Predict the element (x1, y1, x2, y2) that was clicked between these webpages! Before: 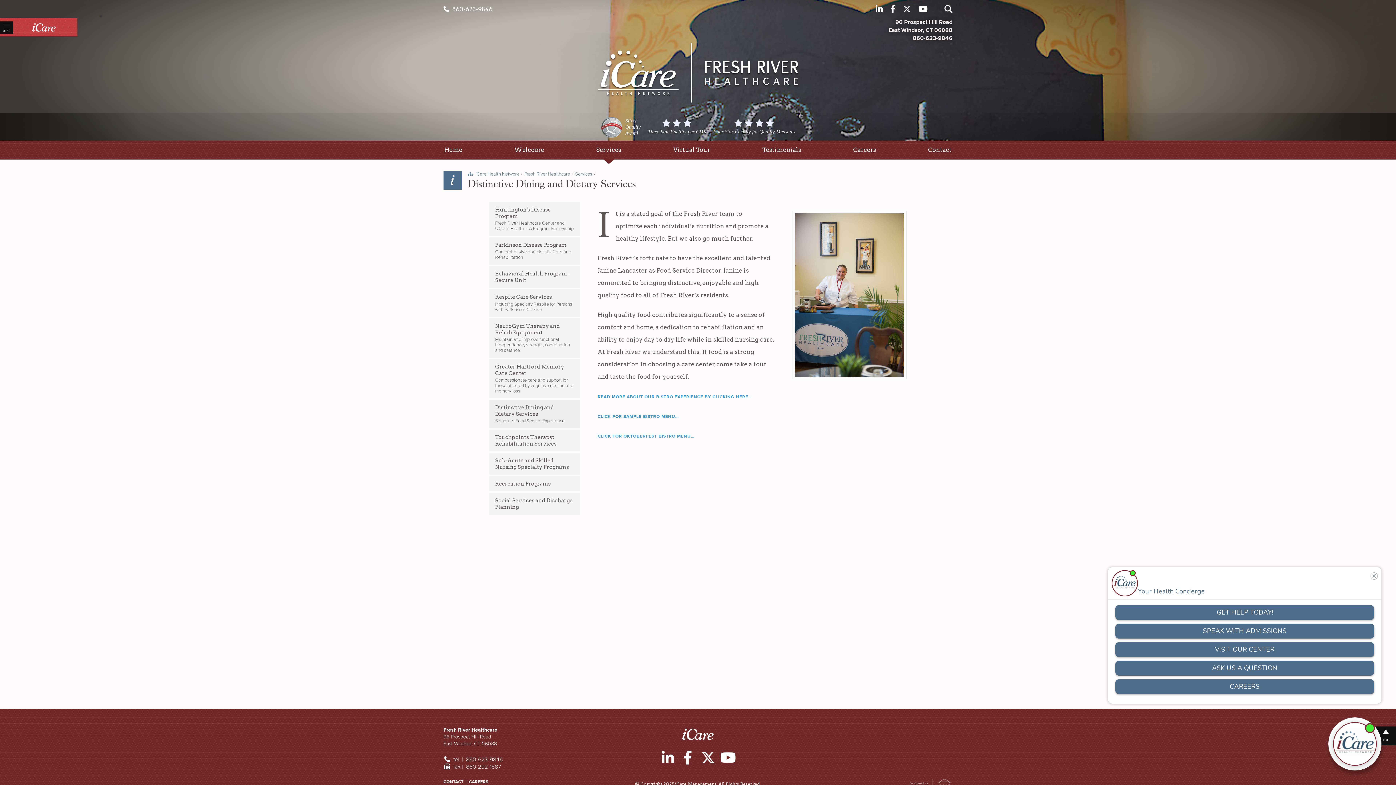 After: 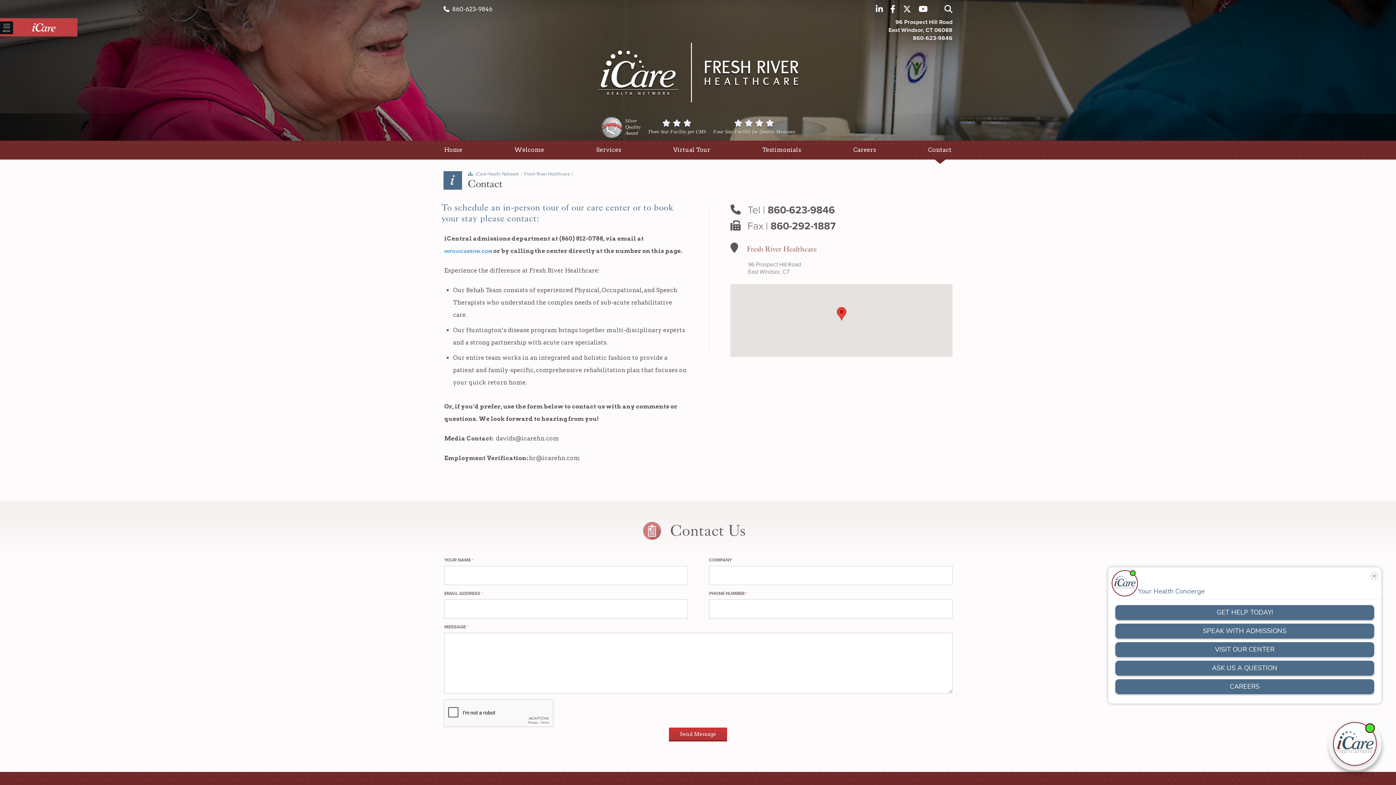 Action: label: CONTACT bbox: (443, 779, 463, 784)